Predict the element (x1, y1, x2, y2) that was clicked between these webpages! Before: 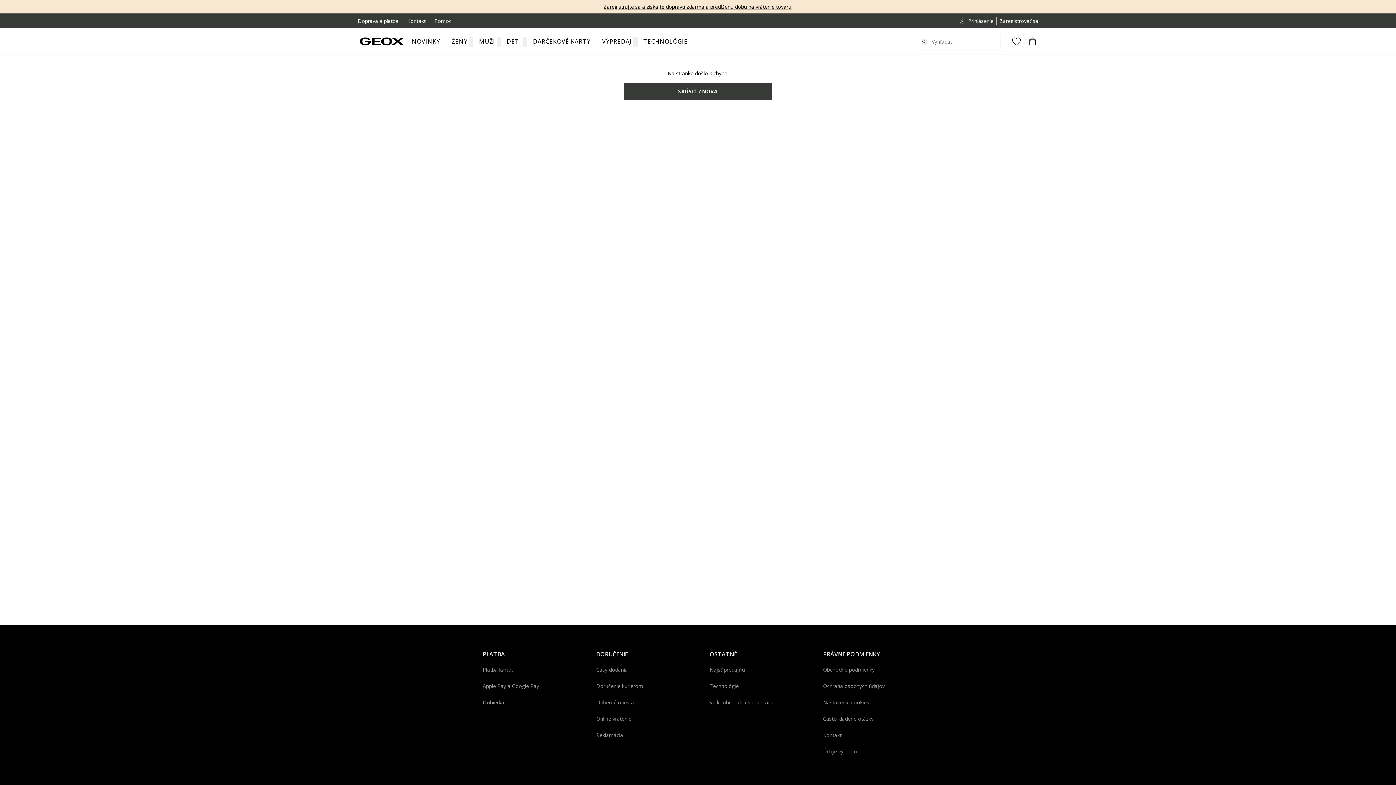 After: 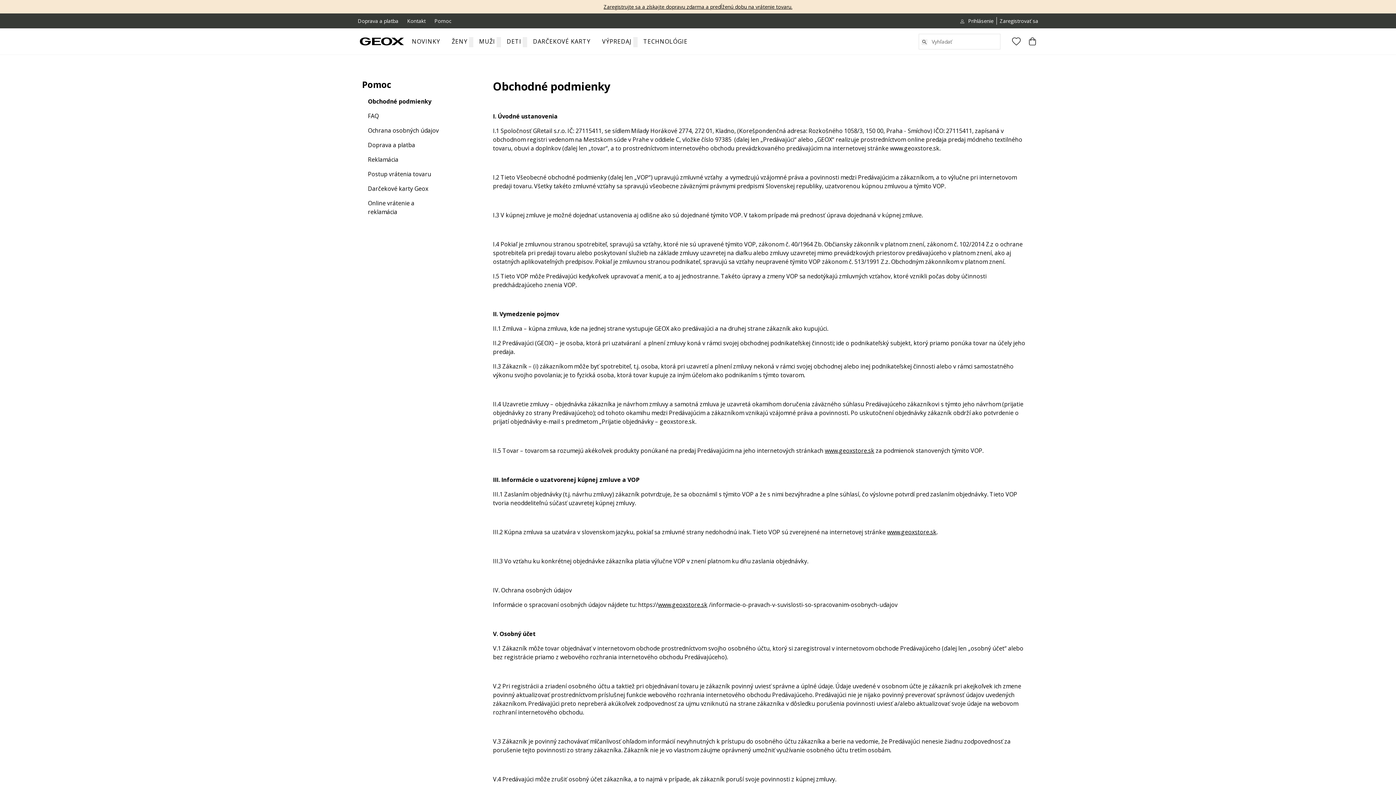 Action: bbox: (823, 666, 874, 673) label: Obchodné podmienky